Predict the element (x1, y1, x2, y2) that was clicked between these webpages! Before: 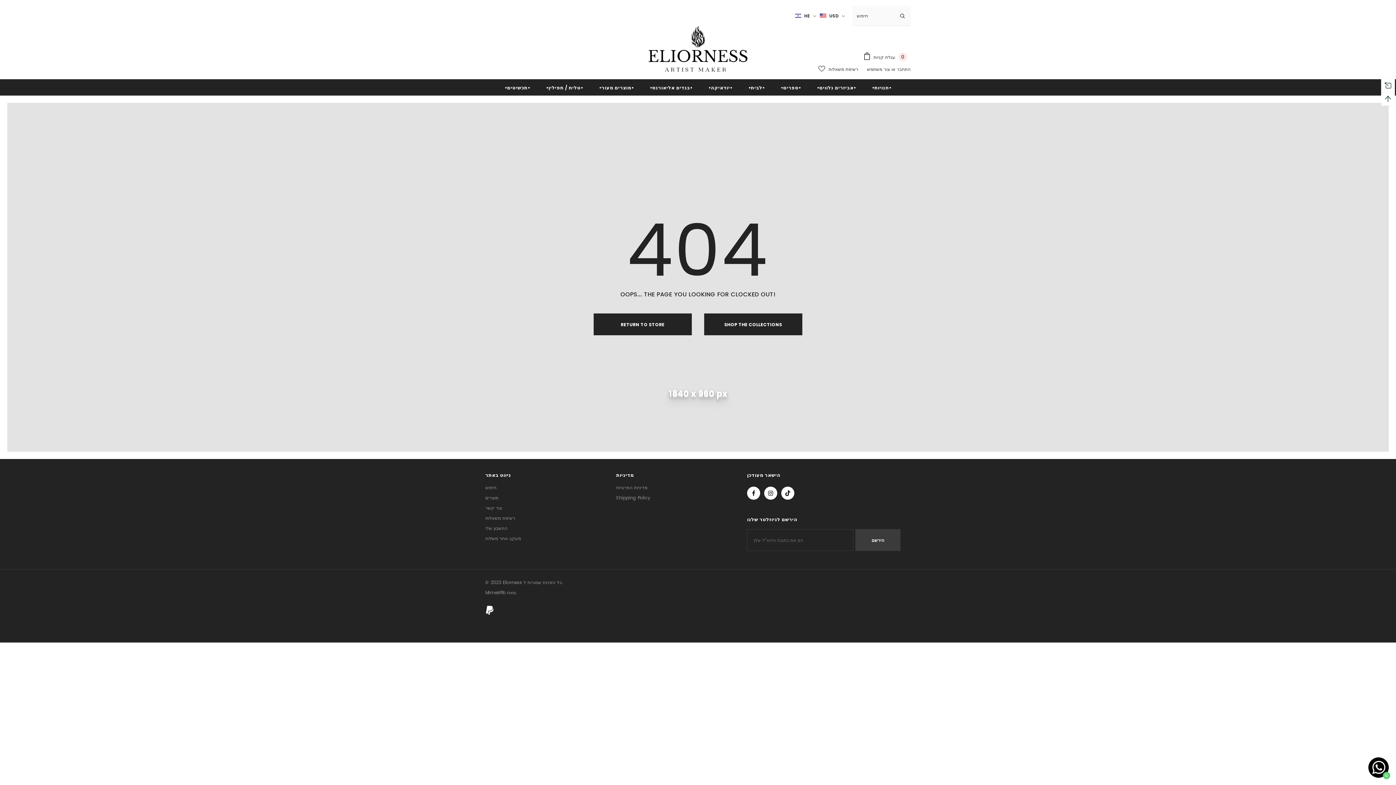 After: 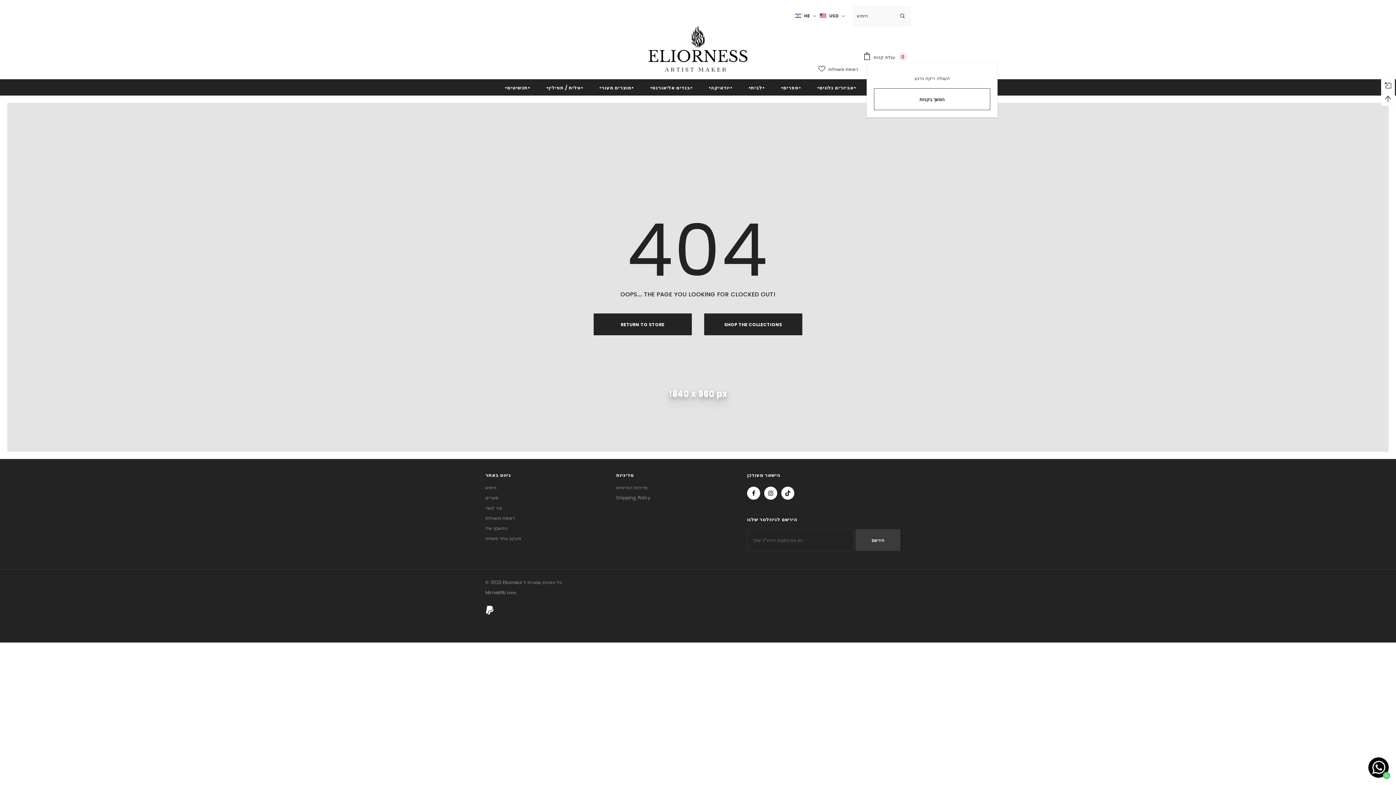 Action: label:  עגלת קניות 0 bbox: (863, 51, 910, 62)